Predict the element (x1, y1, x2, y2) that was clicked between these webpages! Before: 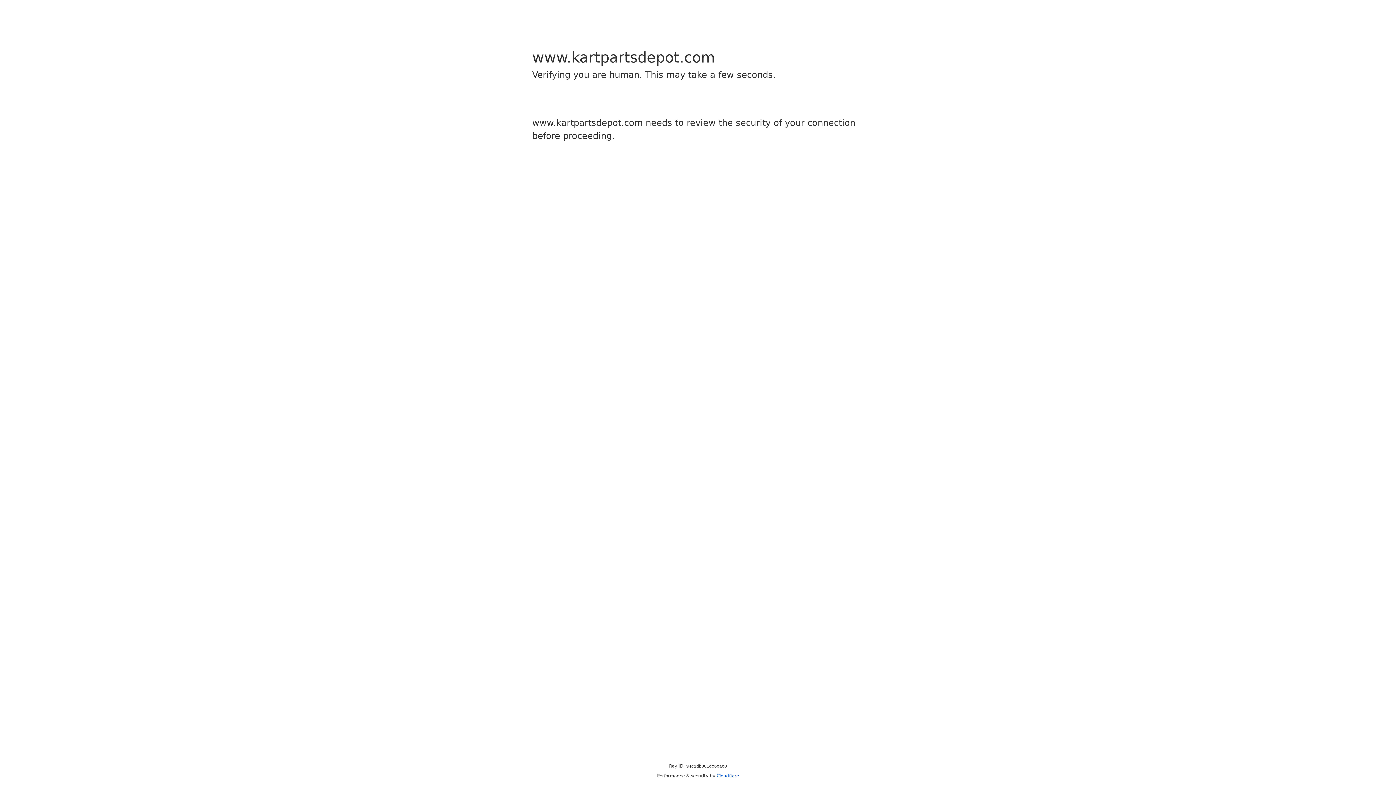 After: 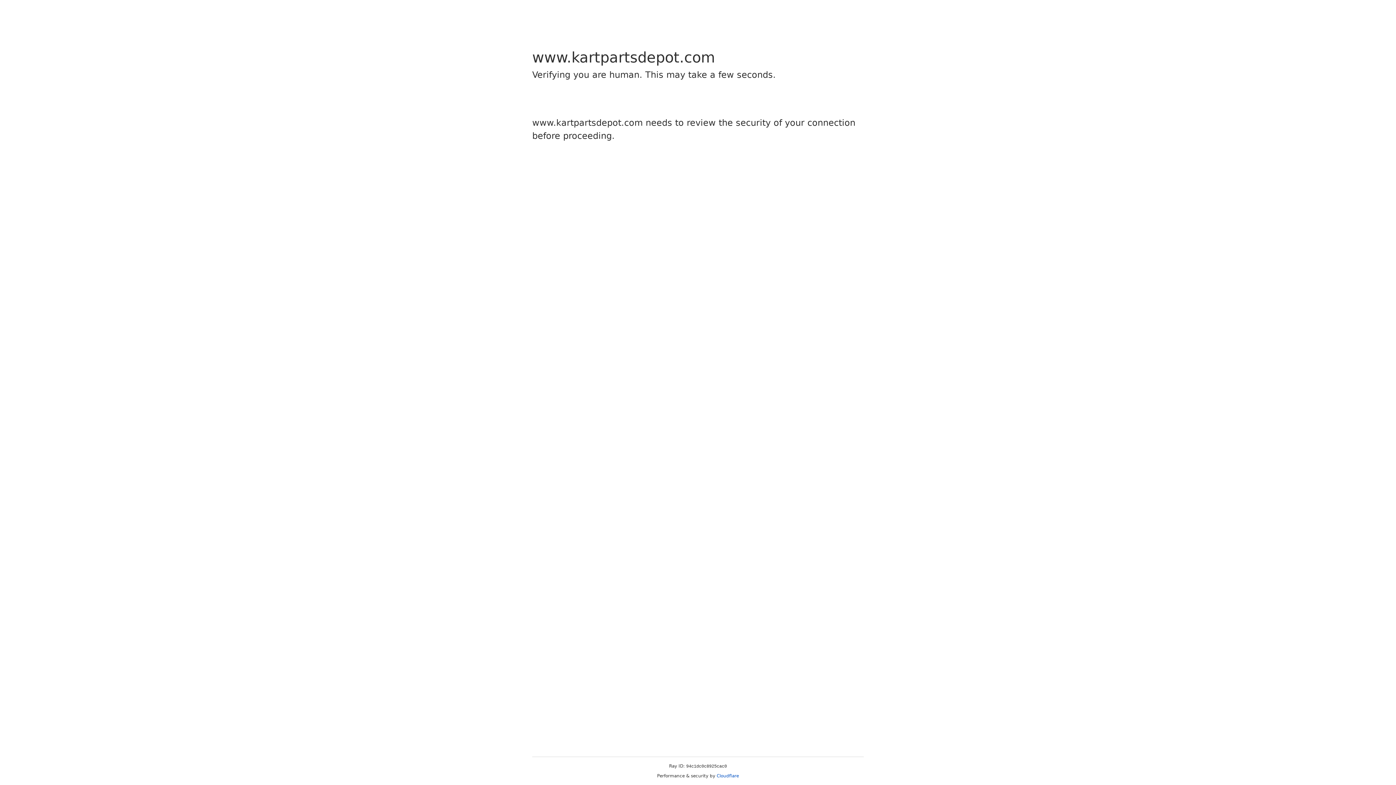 Action: bbox: (716, 773, 739, 778) label: Cloudflare